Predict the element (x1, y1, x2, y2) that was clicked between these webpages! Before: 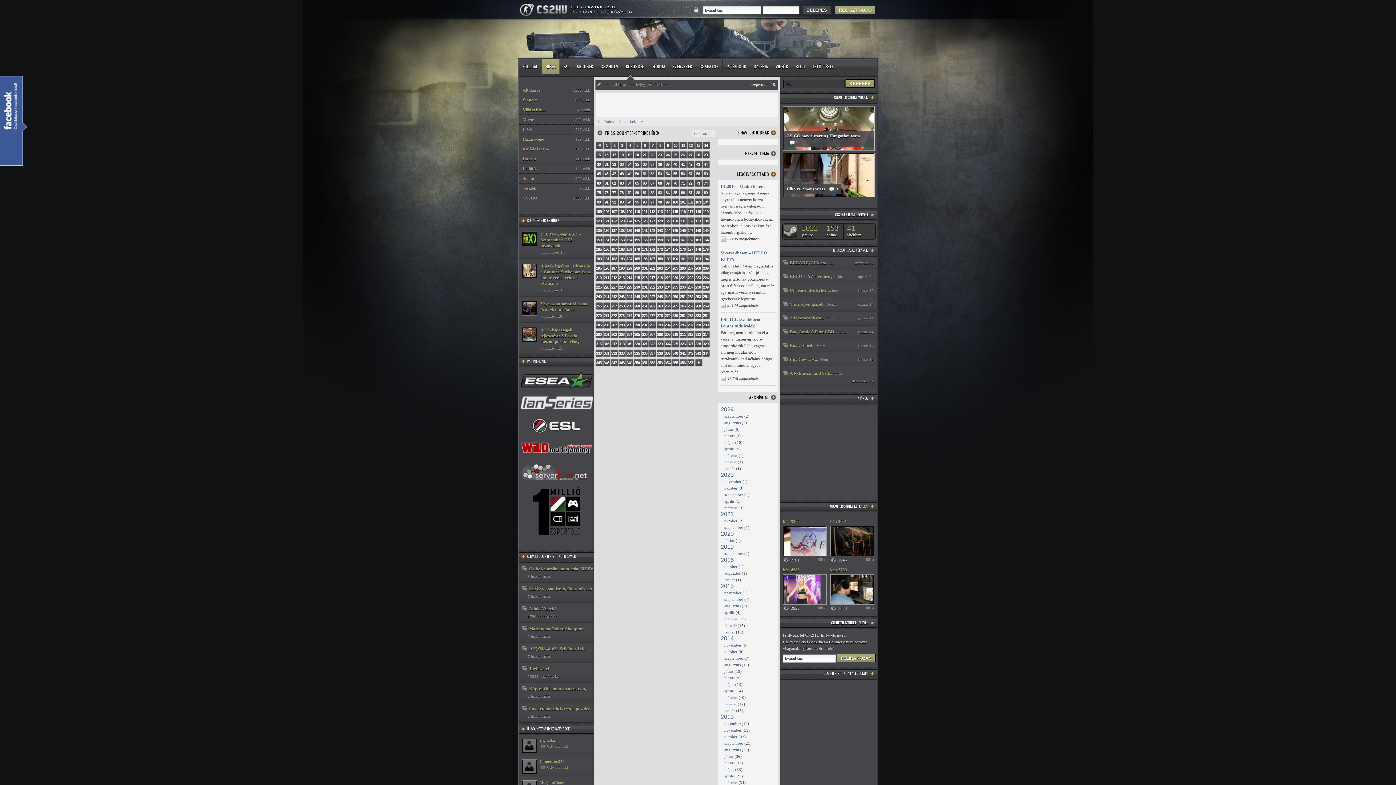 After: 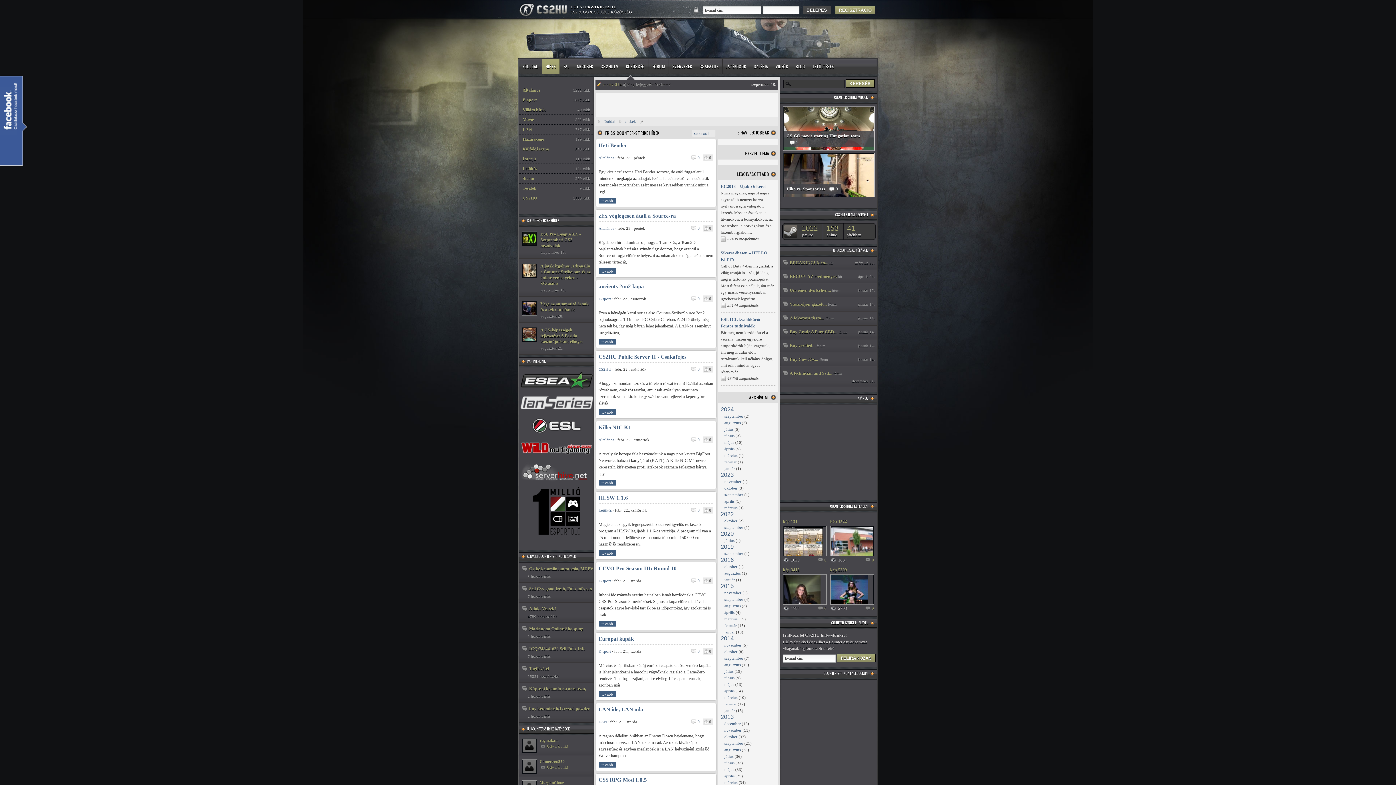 Action: label: 264 bbox: (664, 301, 671, 312)